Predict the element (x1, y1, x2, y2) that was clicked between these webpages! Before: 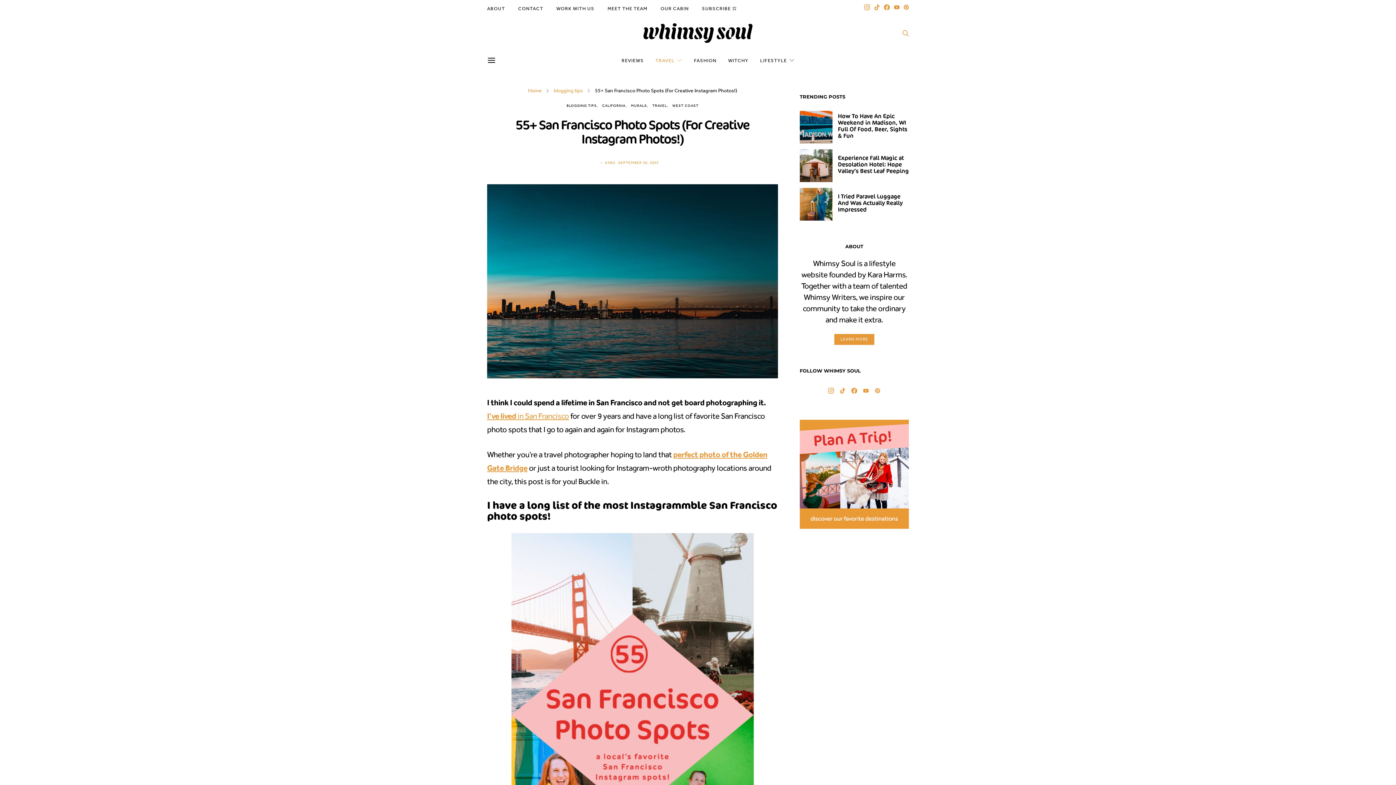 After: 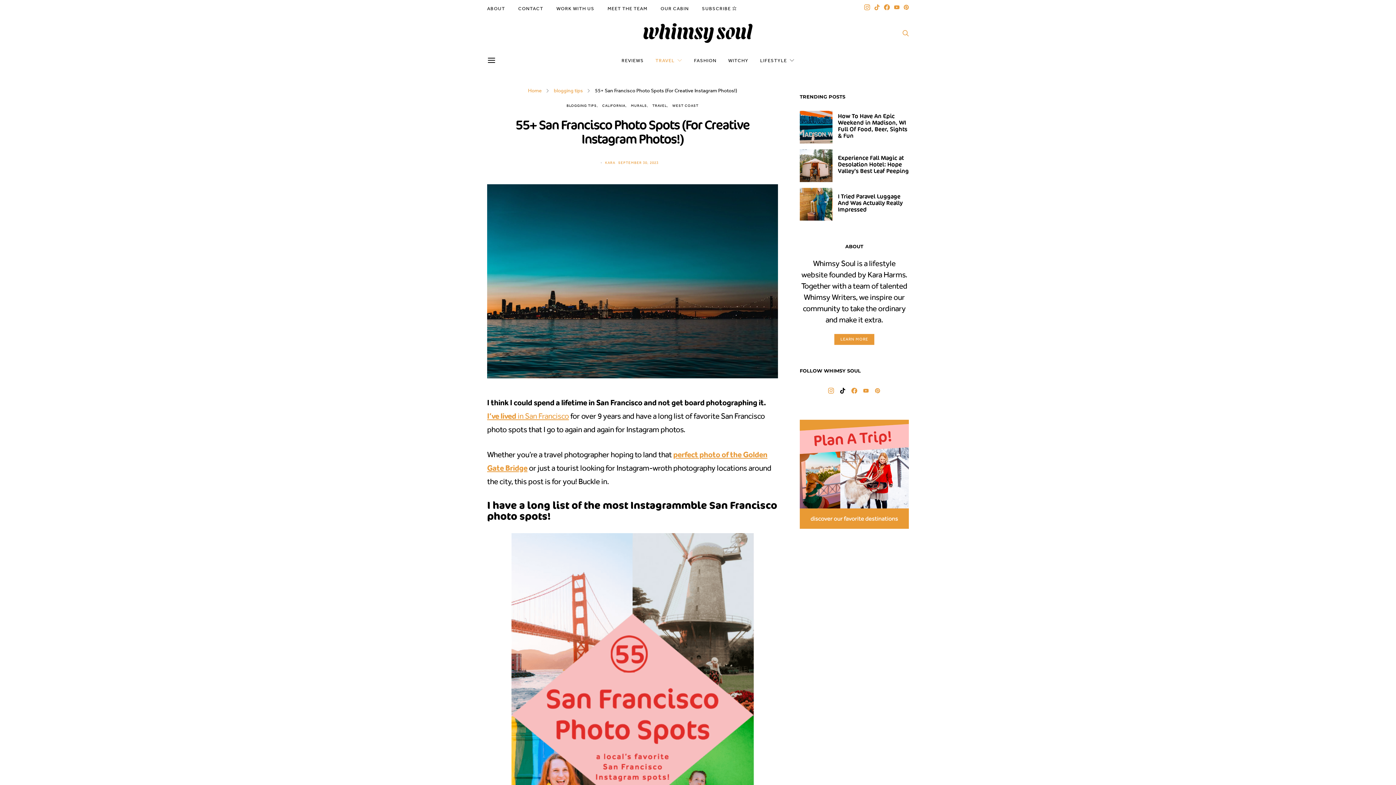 Action: bbox: (837, 388, 848, 393) label: TikTok